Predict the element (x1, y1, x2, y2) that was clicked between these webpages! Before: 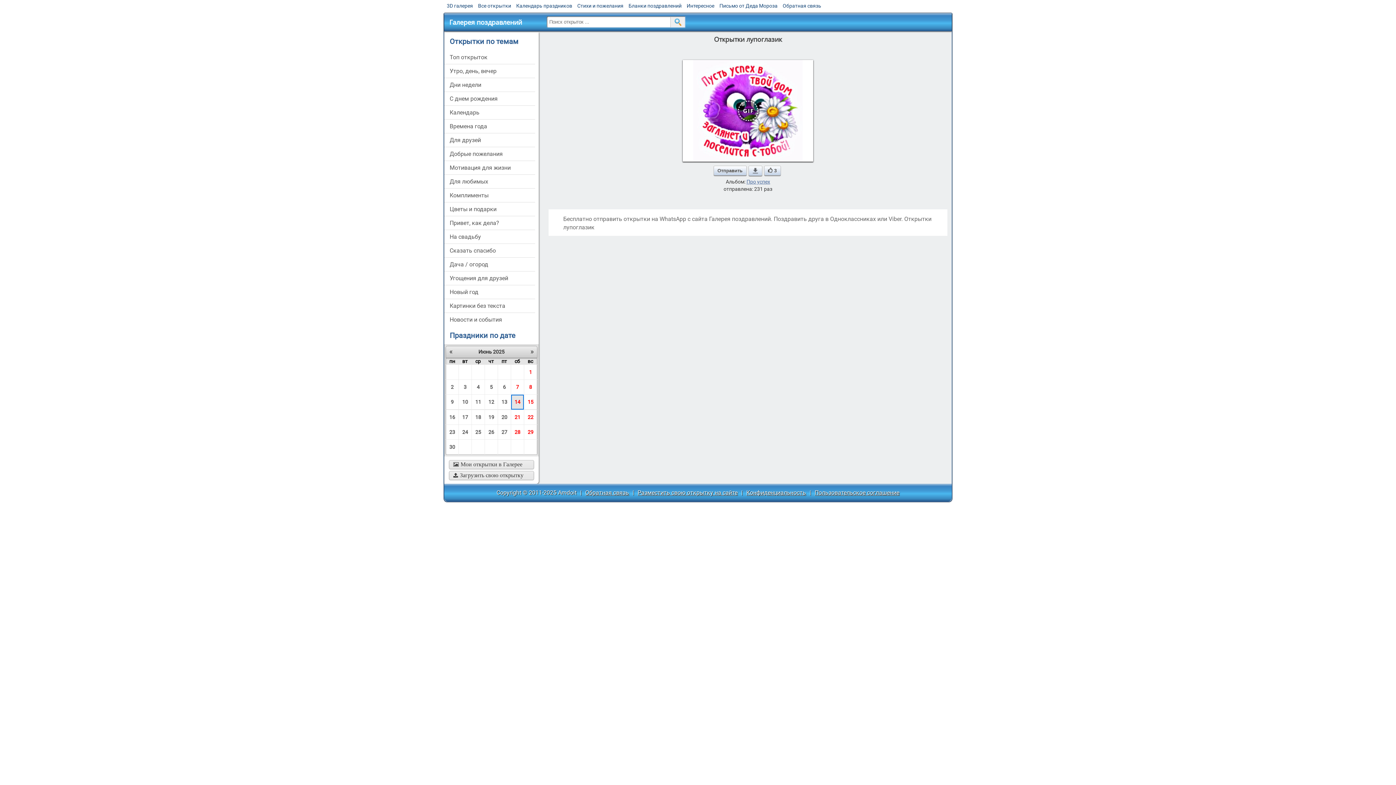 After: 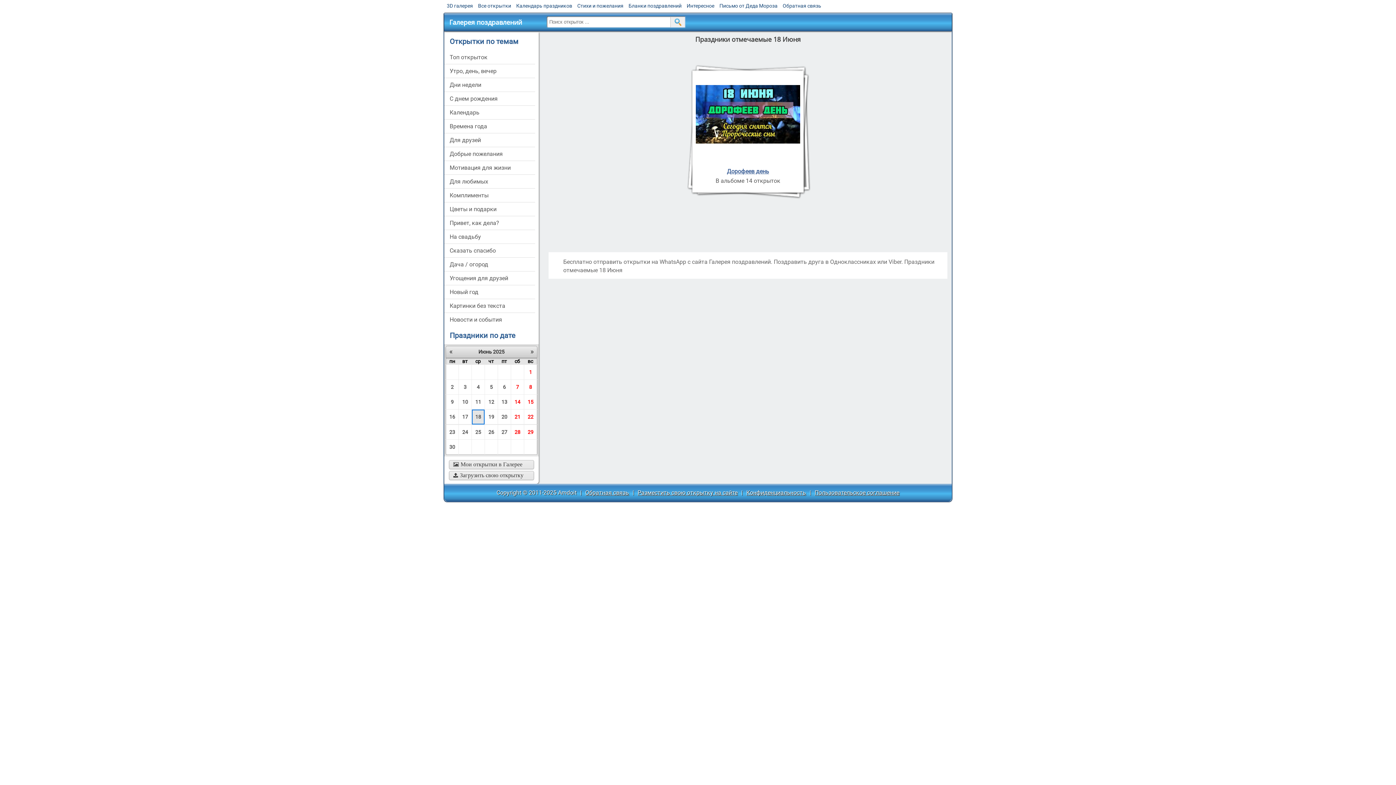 Action: label: 18 bbox: (472, 410, 484, 424)